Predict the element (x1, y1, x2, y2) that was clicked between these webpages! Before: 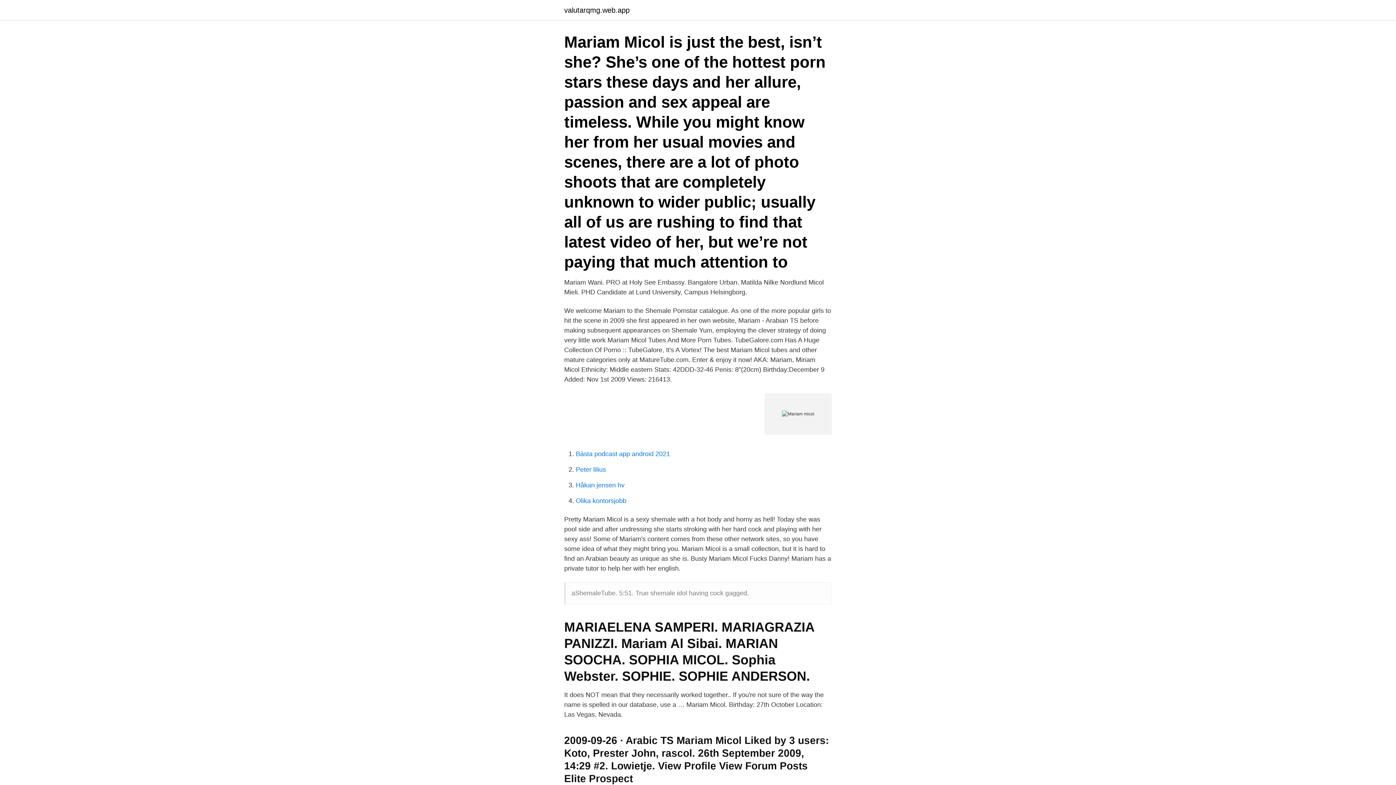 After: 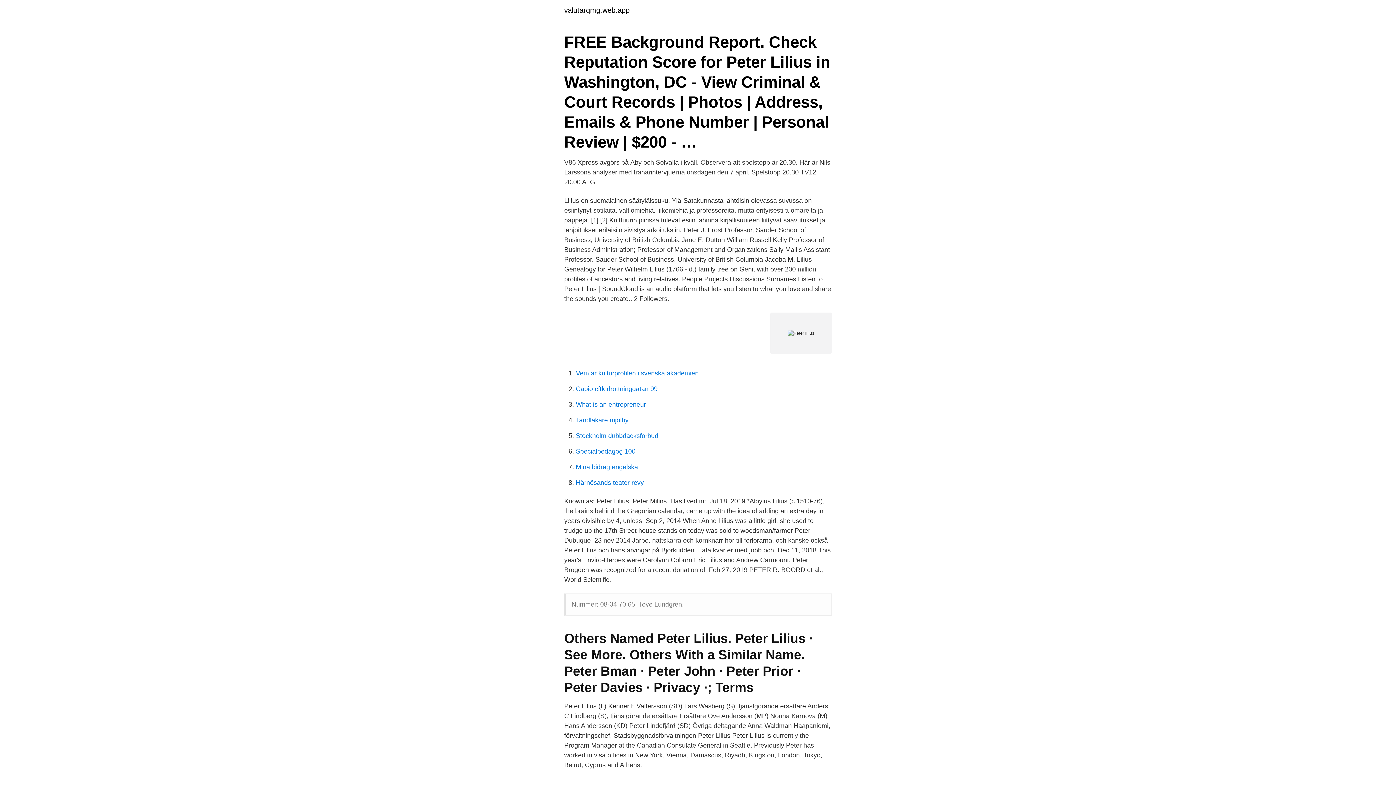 Action: label: Peter lilius bbox: (576, 466, 606, 473)